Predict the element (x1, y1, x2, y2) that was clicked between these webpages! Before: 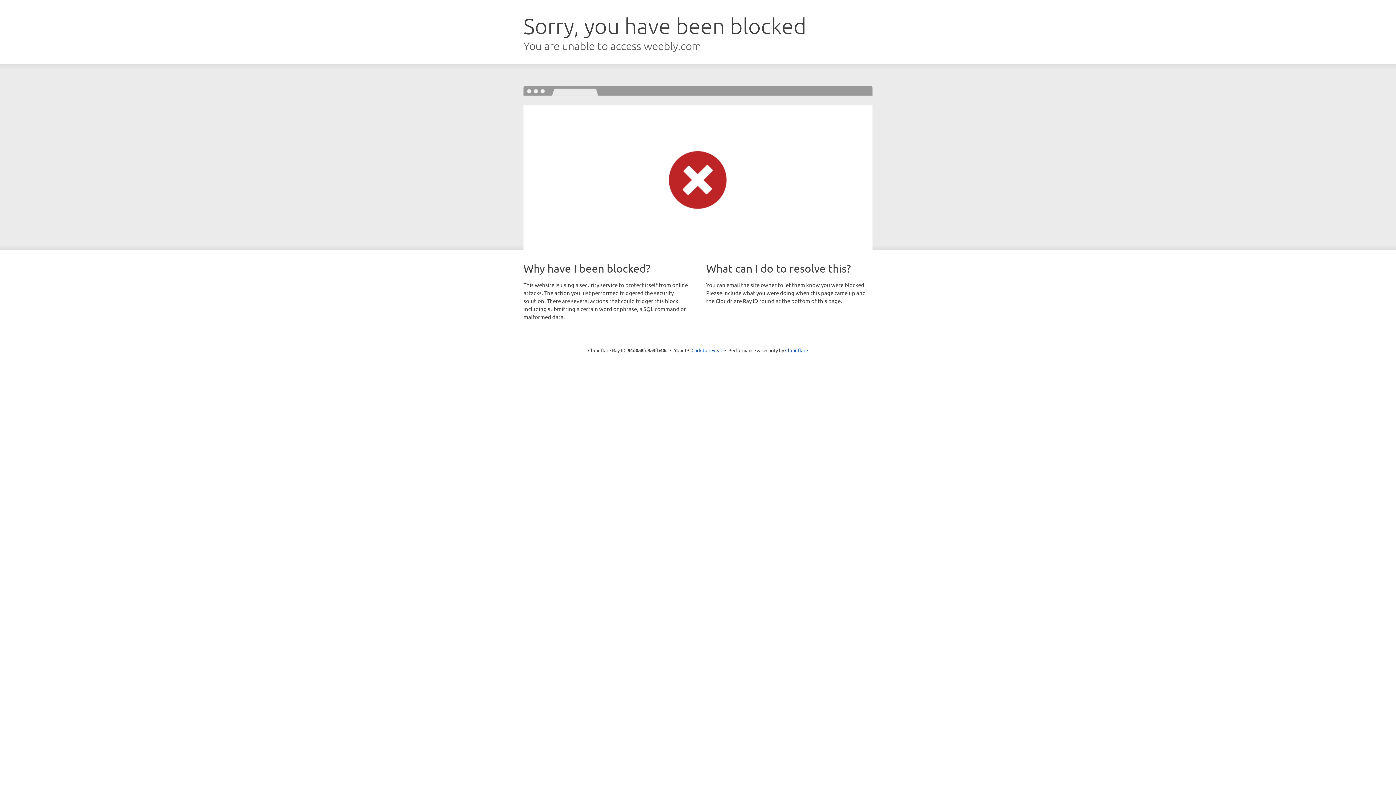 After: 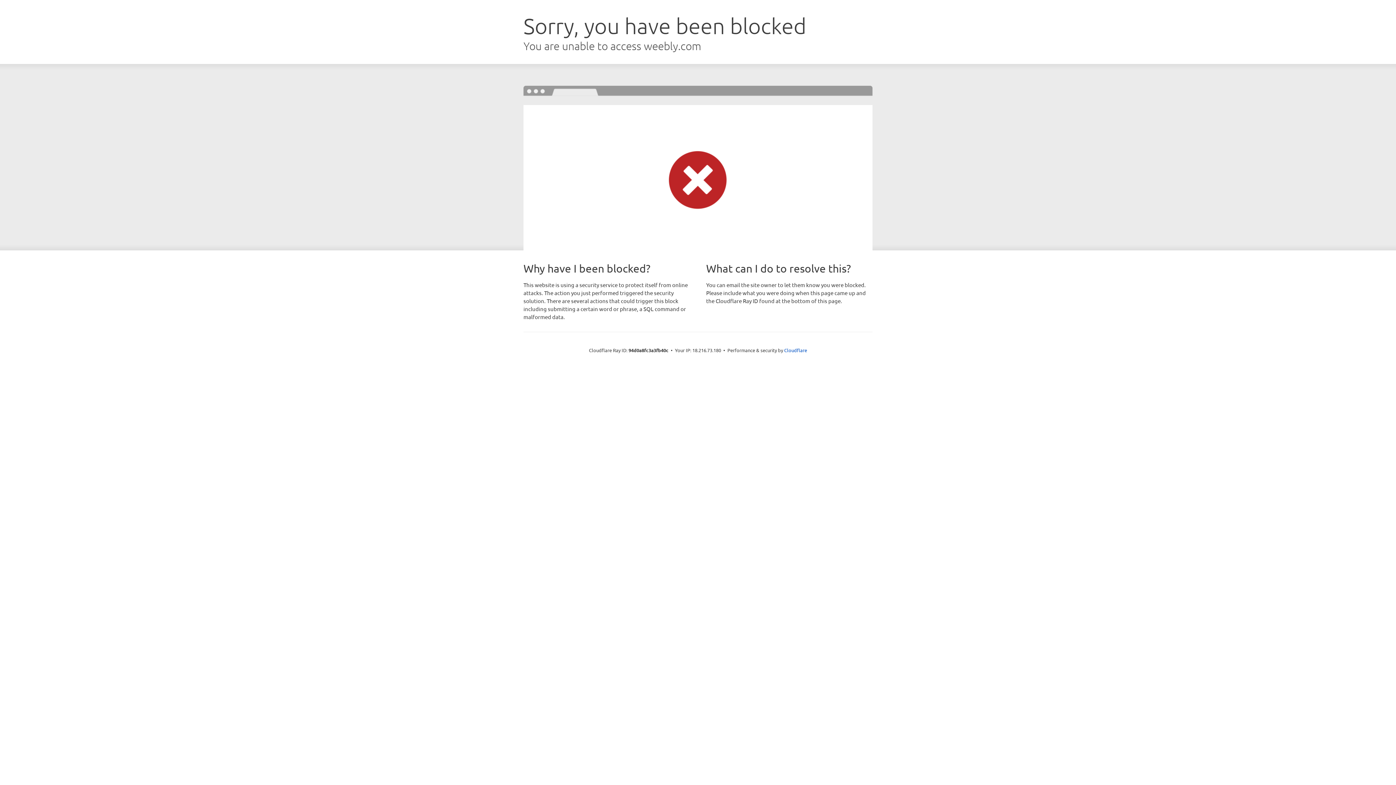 Action: label: Click to reveal bbox: (691, 346, 722, 353)